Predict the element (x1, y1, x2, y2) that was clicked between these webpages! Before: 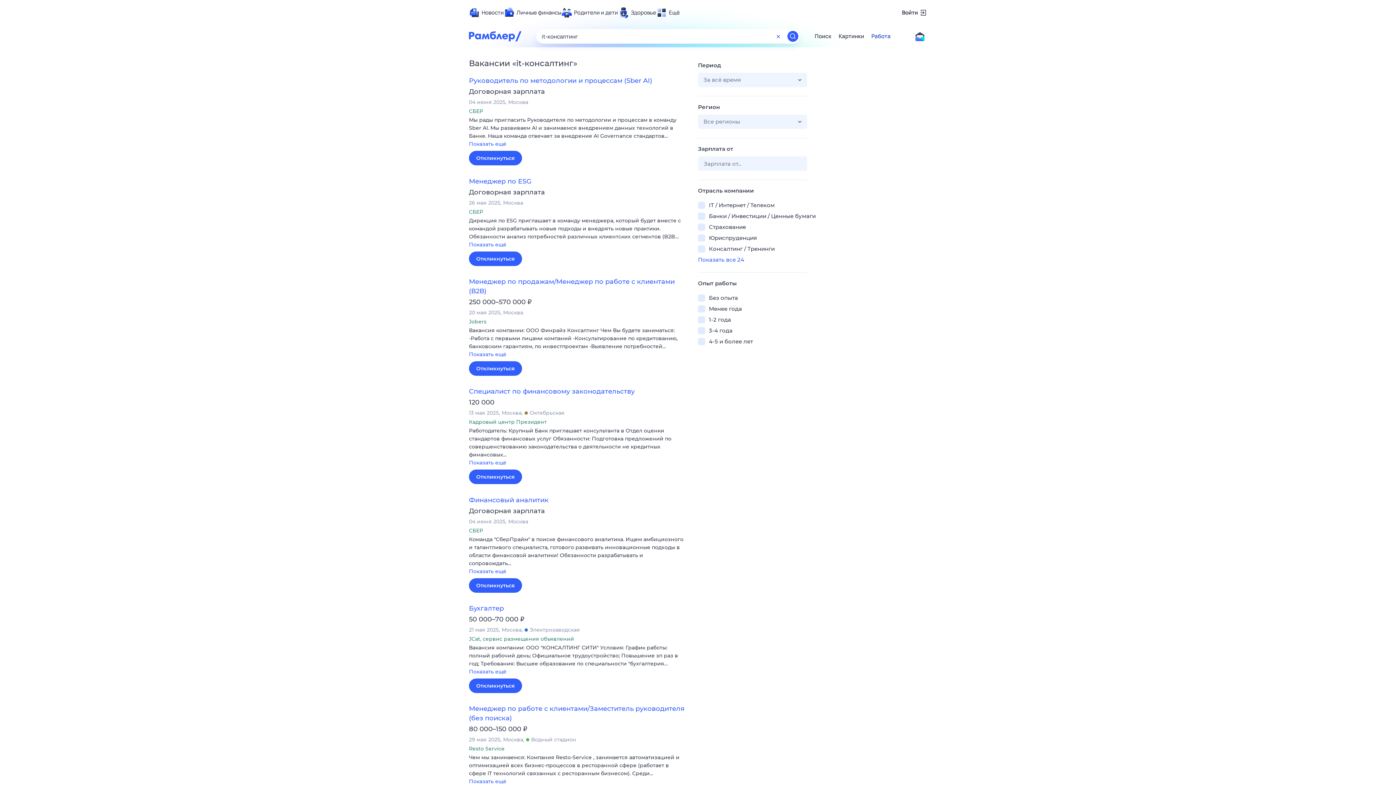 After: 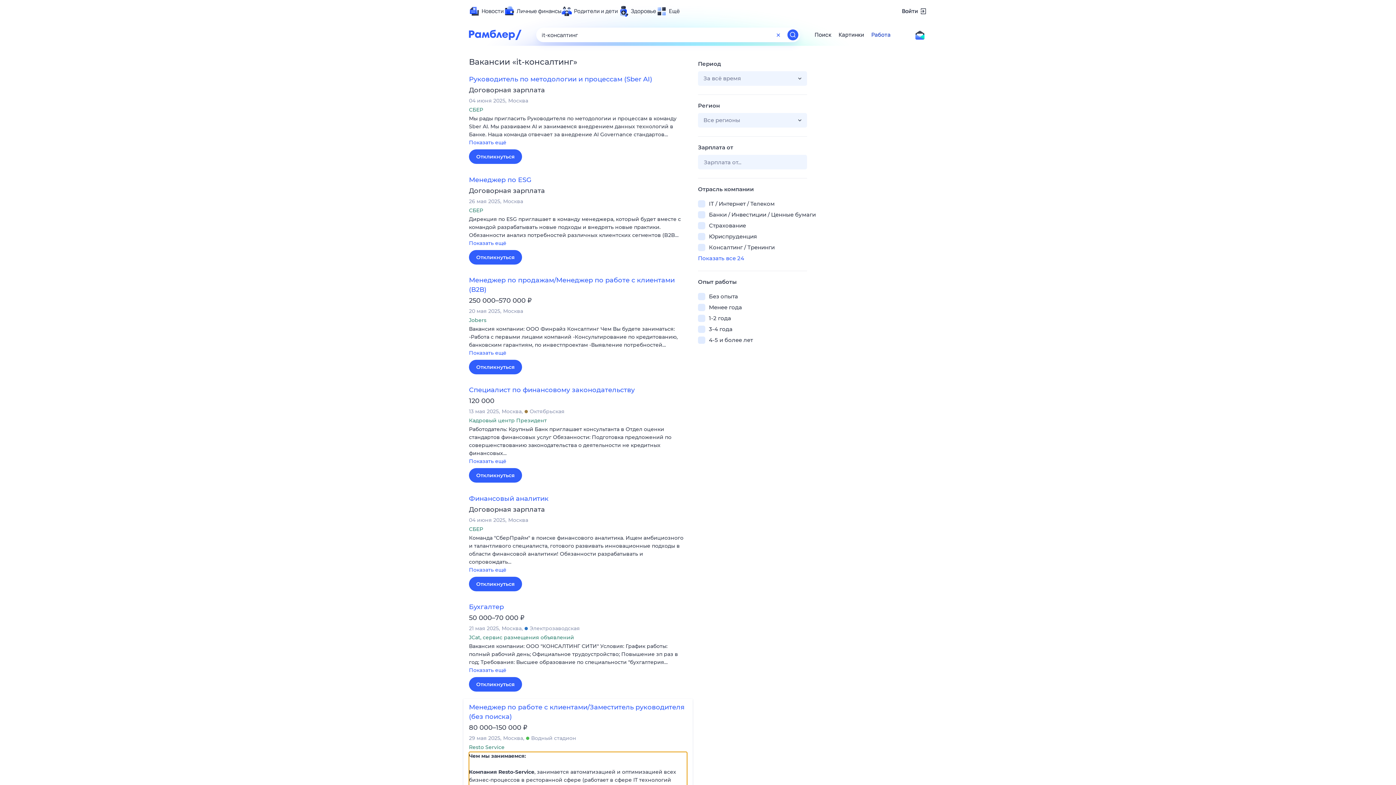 Action: label: Чем мы занимаемся: Компания Resto-Service , занимается автоматизацией и оптимизацией всех бизнес-процессов в ресторанной сфере (работает в сфере IT технологий связанных с ресторанным бизнесом). Среди… 
Показать ещё bbox: (469, 753, 687, 787)